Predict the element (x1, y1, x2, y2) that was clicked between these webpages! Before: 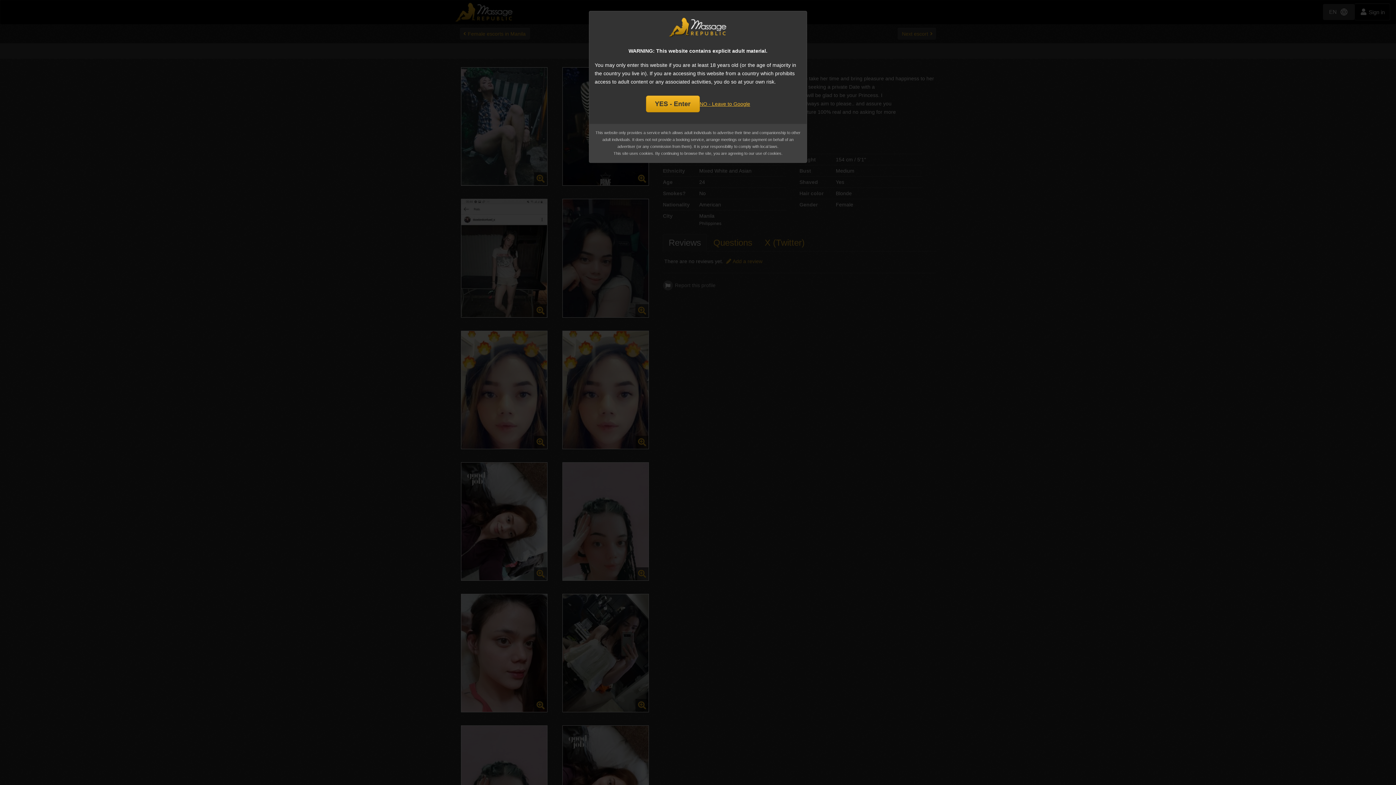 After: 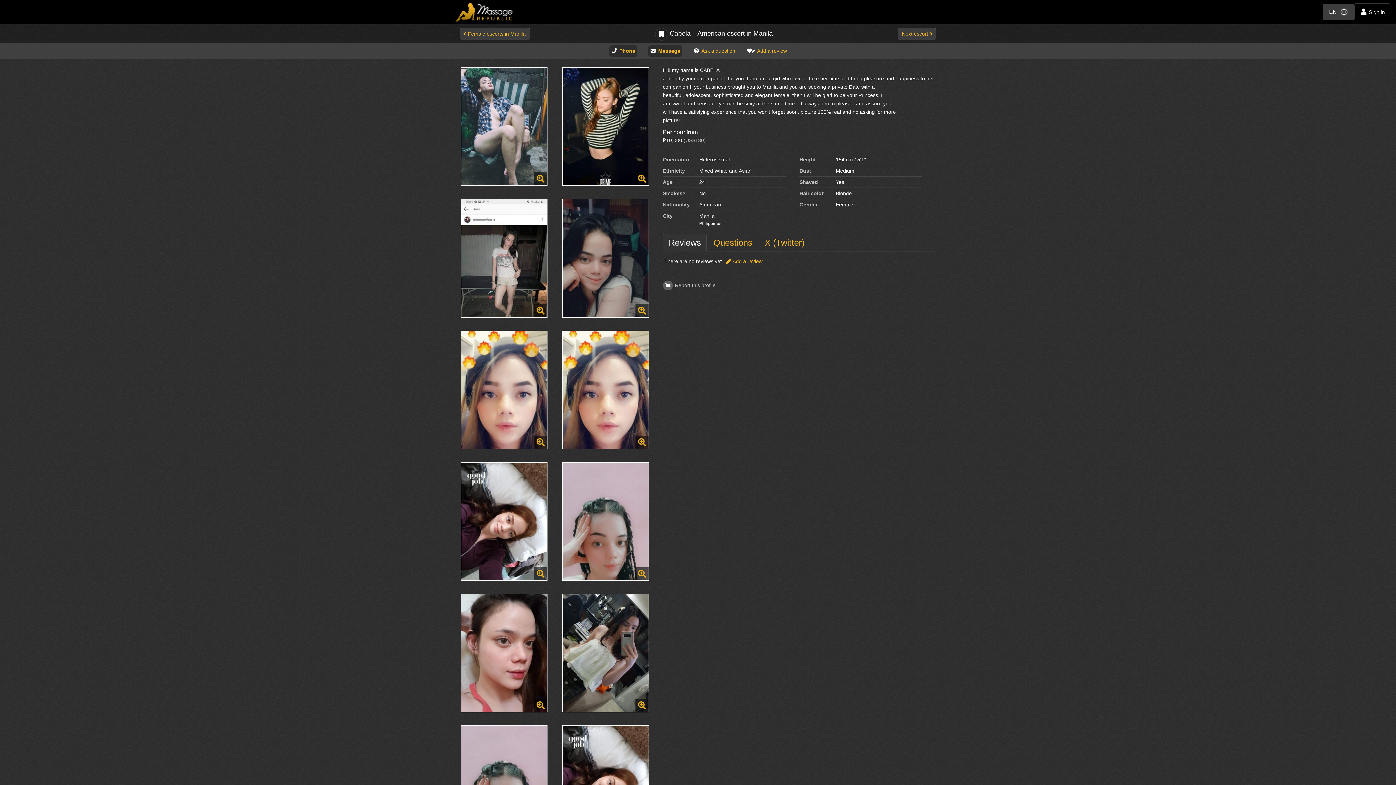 Action: bbox: (646, 95, 699, 112) label: YES - Enter